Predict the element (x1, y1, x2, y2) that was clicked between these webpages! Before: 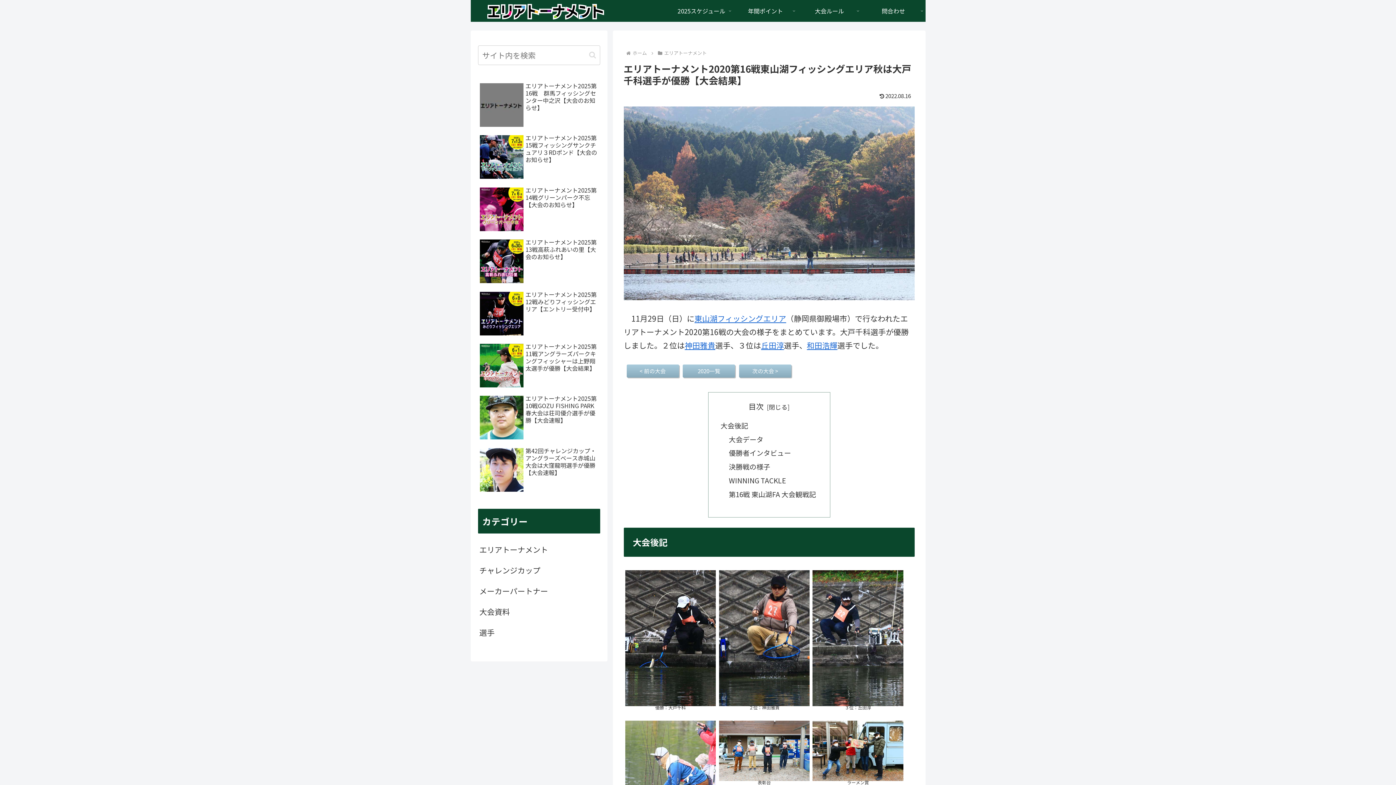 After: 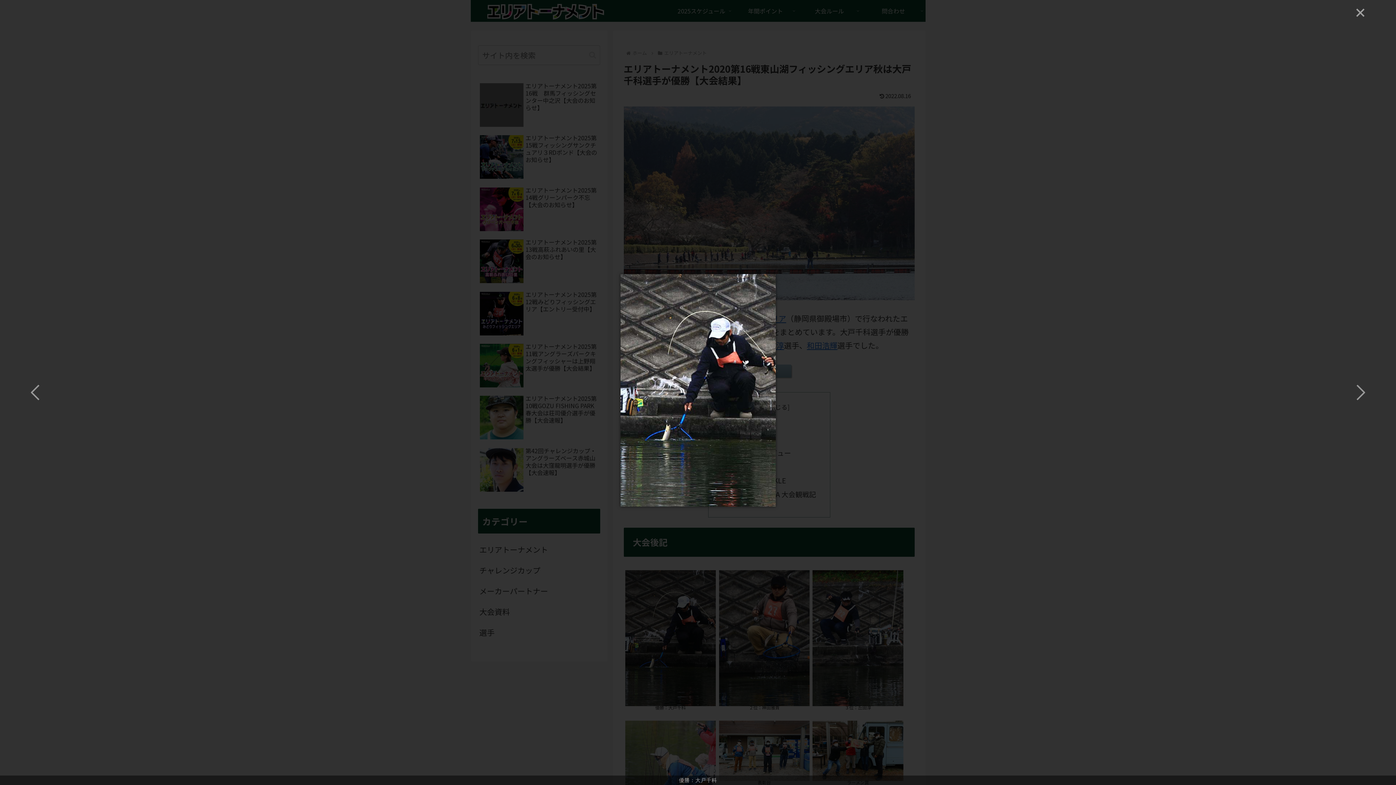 Action: bbox: (625, 631, 716, 642)